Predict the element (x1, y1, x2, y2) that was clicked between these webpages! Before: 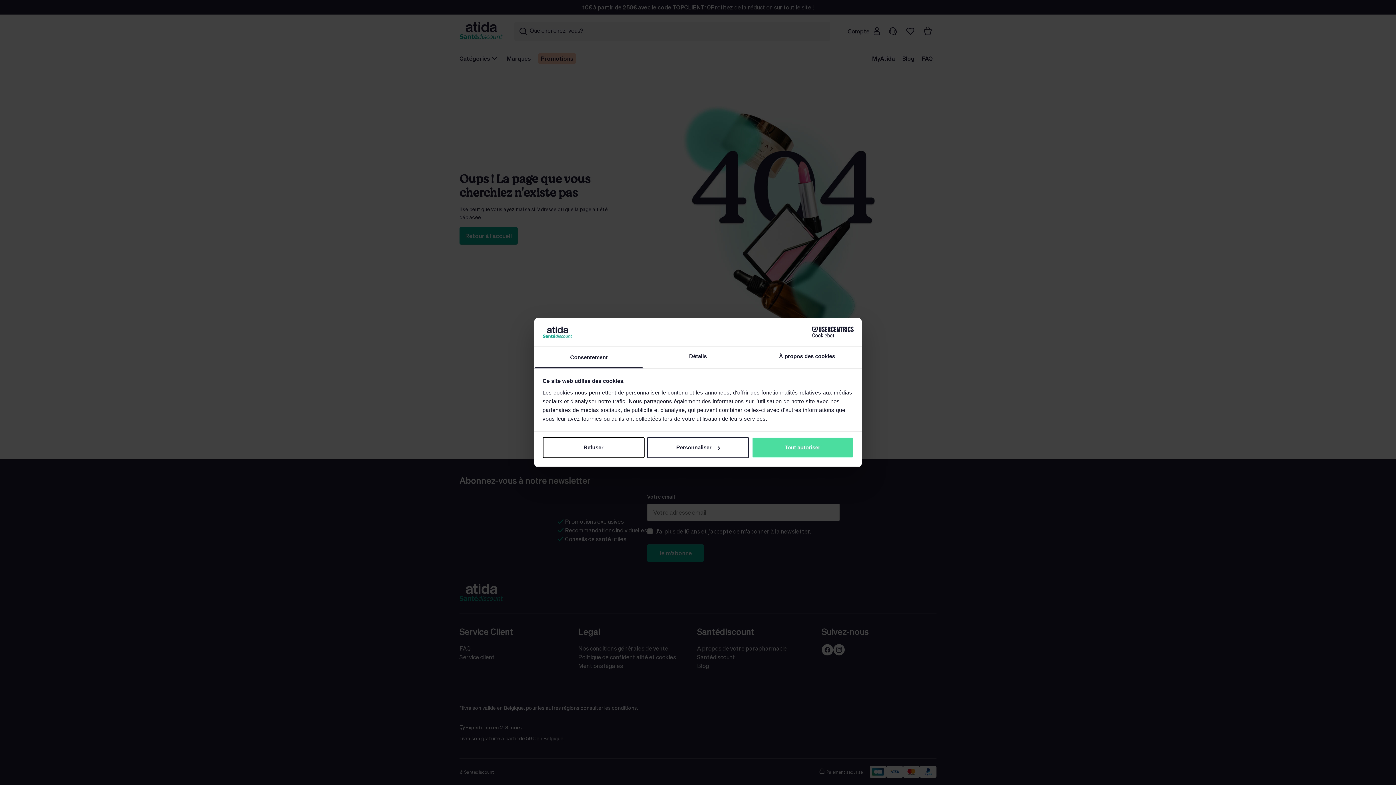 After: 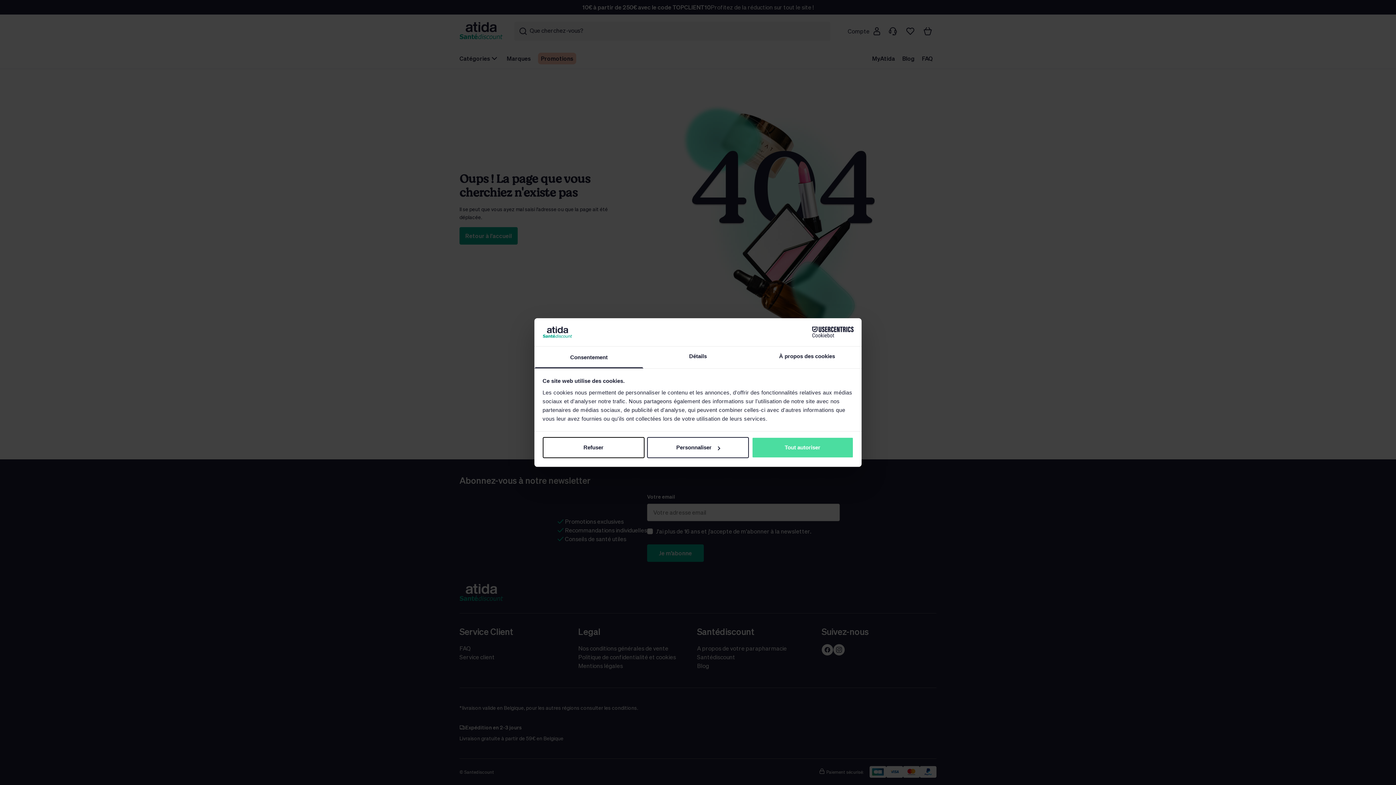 Action: label: Consentement bbox: (534, 346, 643, 368)